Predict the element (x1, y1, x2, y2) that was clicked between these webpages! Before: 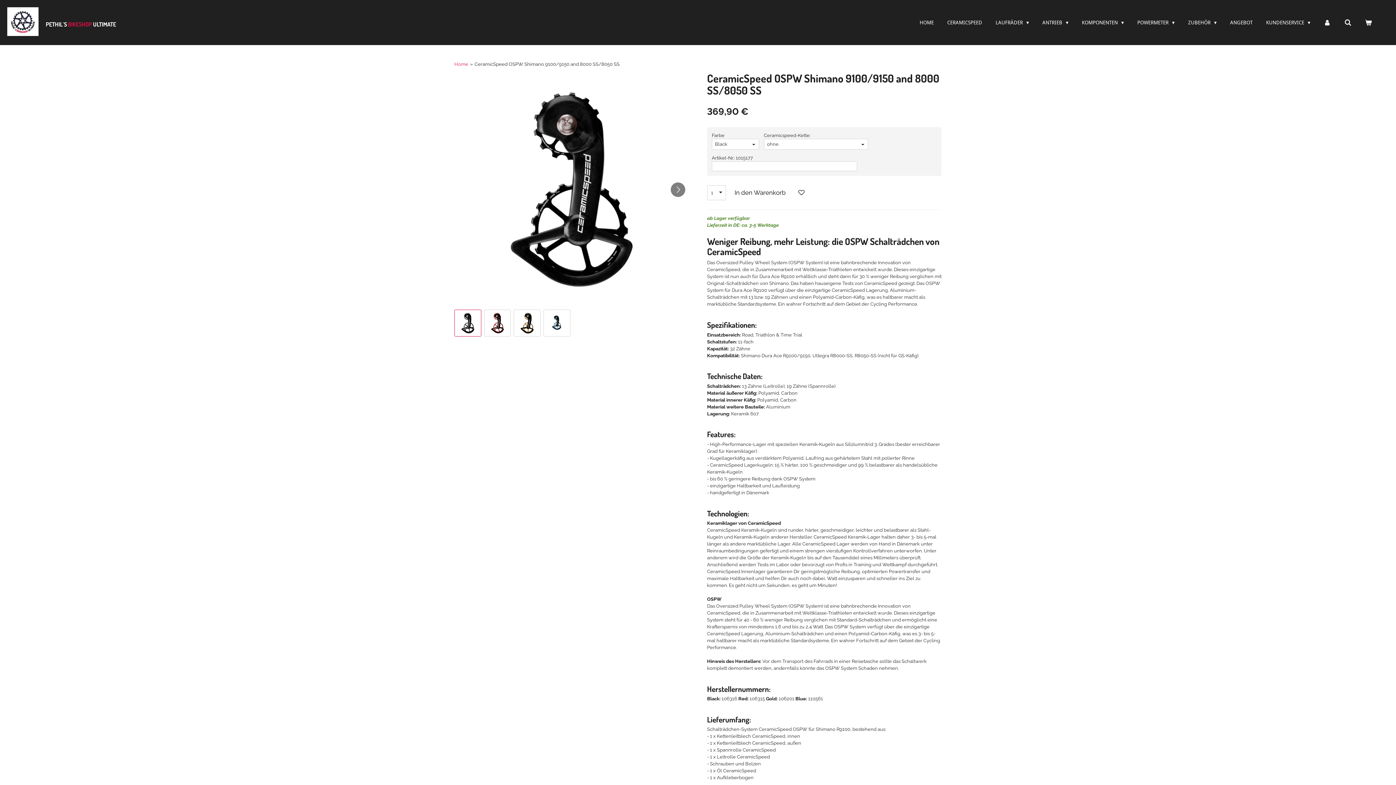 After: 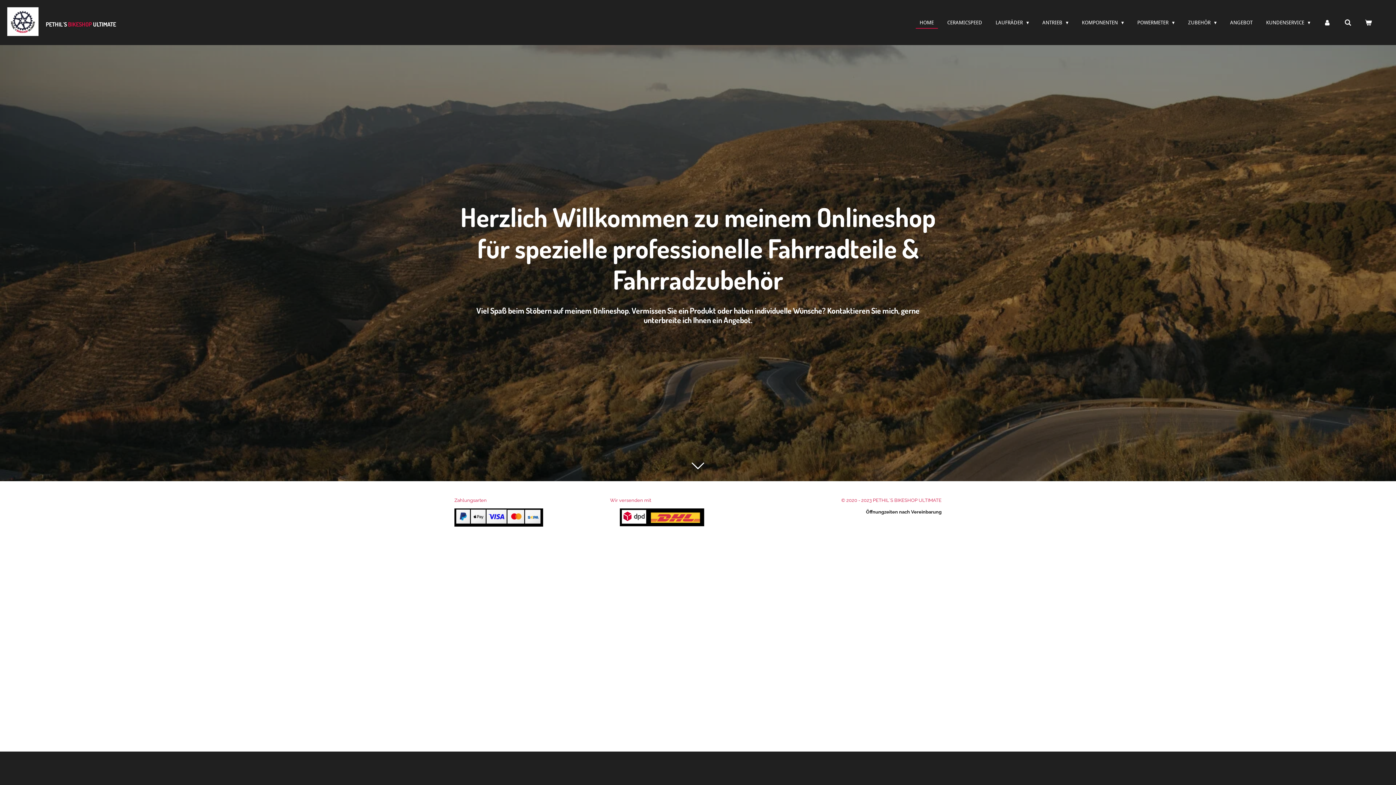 Action: bbox: (915, 17, 938, 27) label: HOME